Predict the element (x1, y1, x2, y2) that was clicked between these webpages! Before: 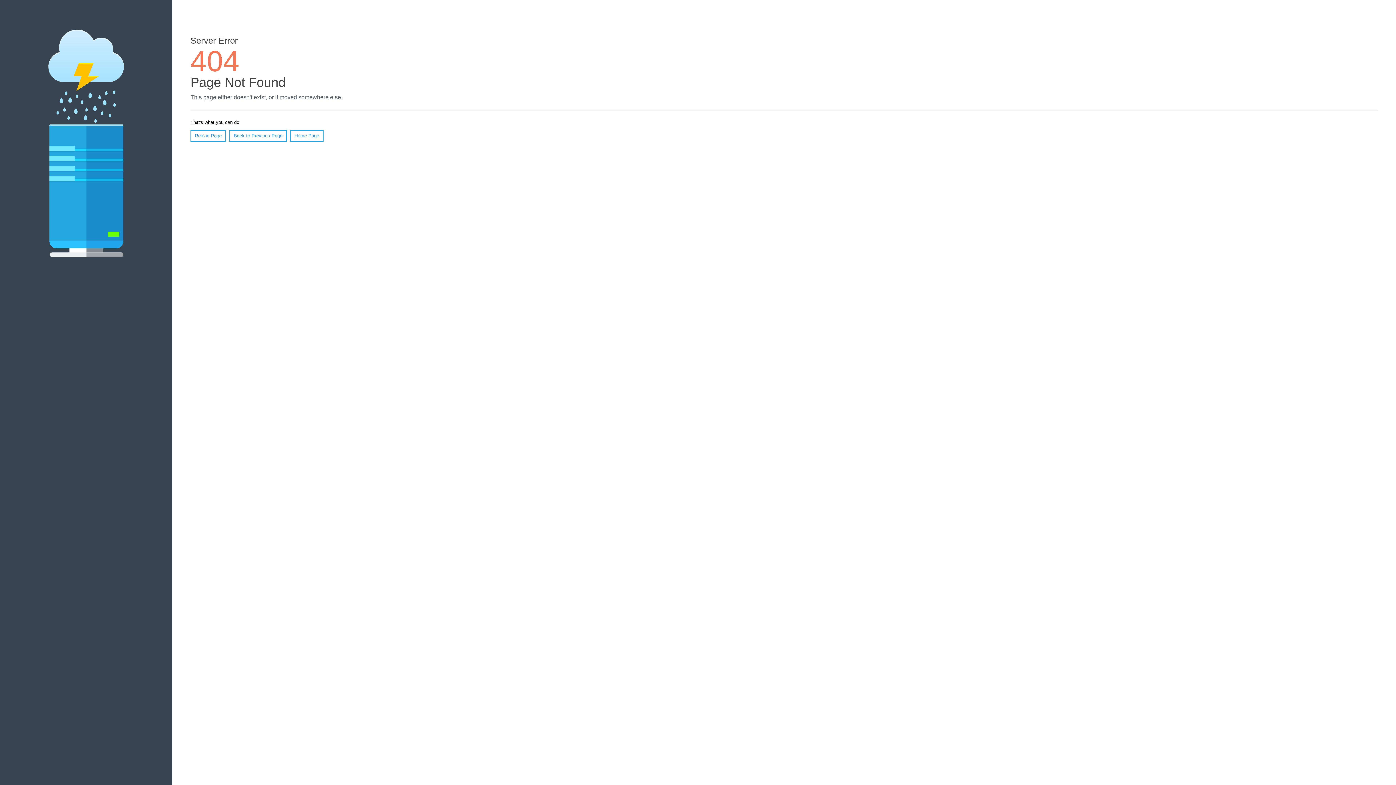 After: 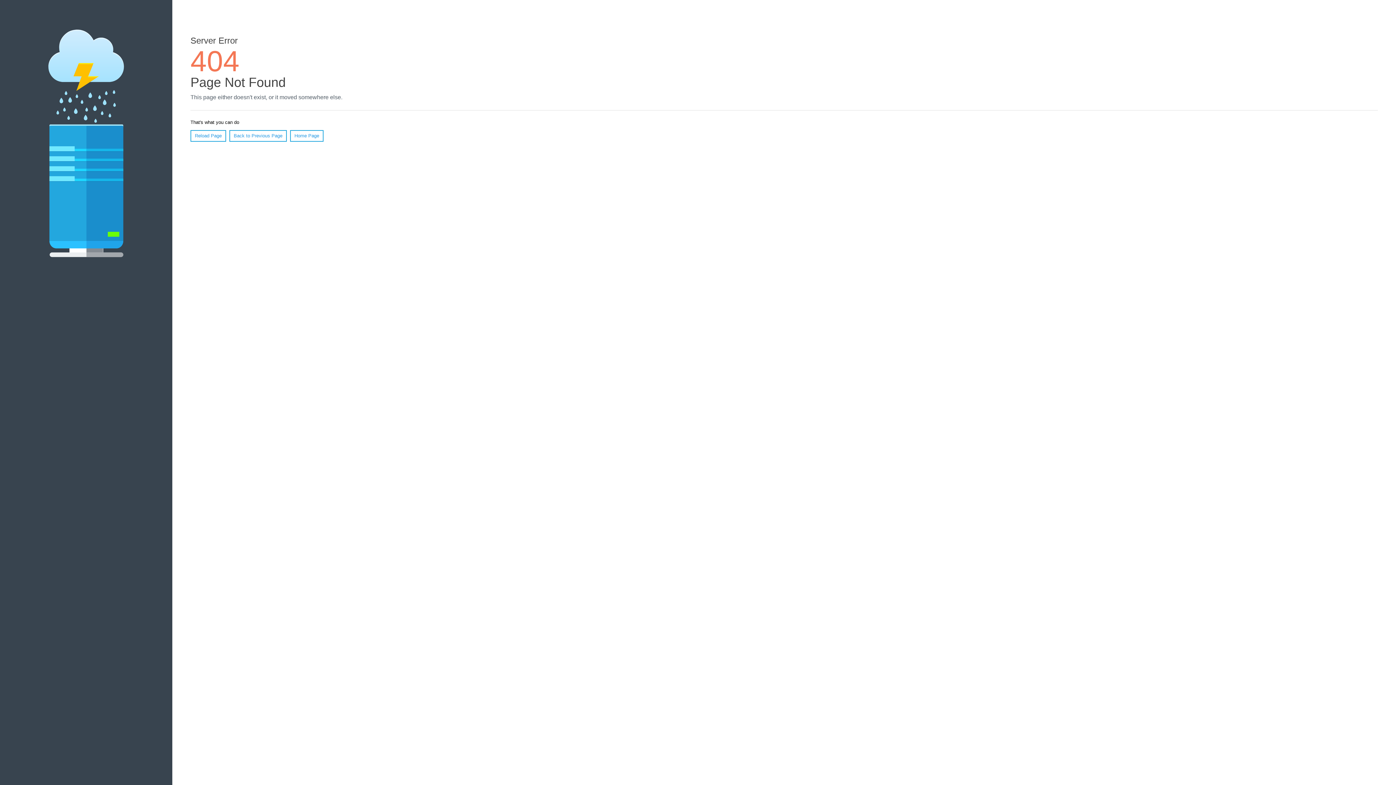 Action: bbox: (190, 130, 226, 141) label: Reload Page